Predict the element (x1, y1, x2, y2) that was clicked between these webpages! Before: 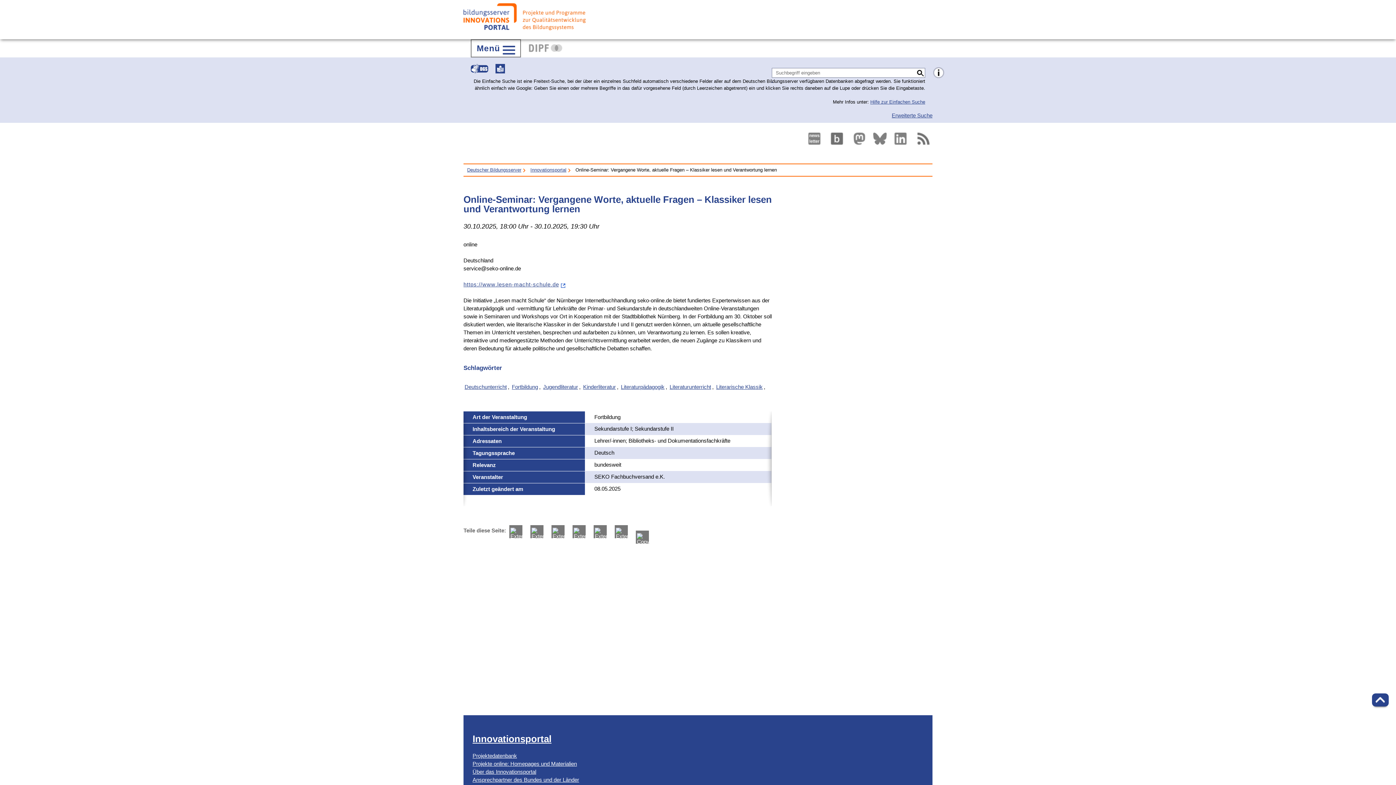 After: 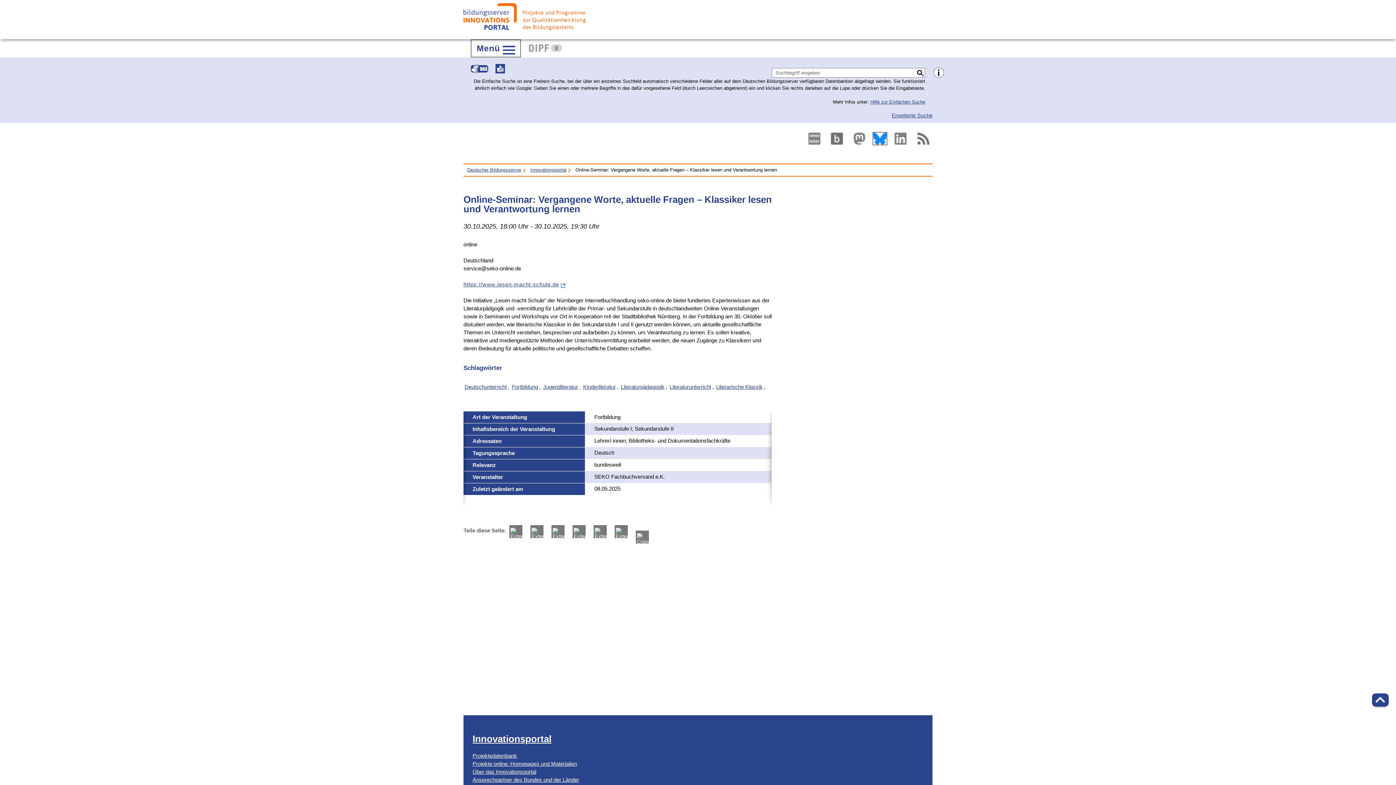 Action: bbox: (872, 132, 887, 145) label: Externer Link, öffnet neuen Tab: BlueSky